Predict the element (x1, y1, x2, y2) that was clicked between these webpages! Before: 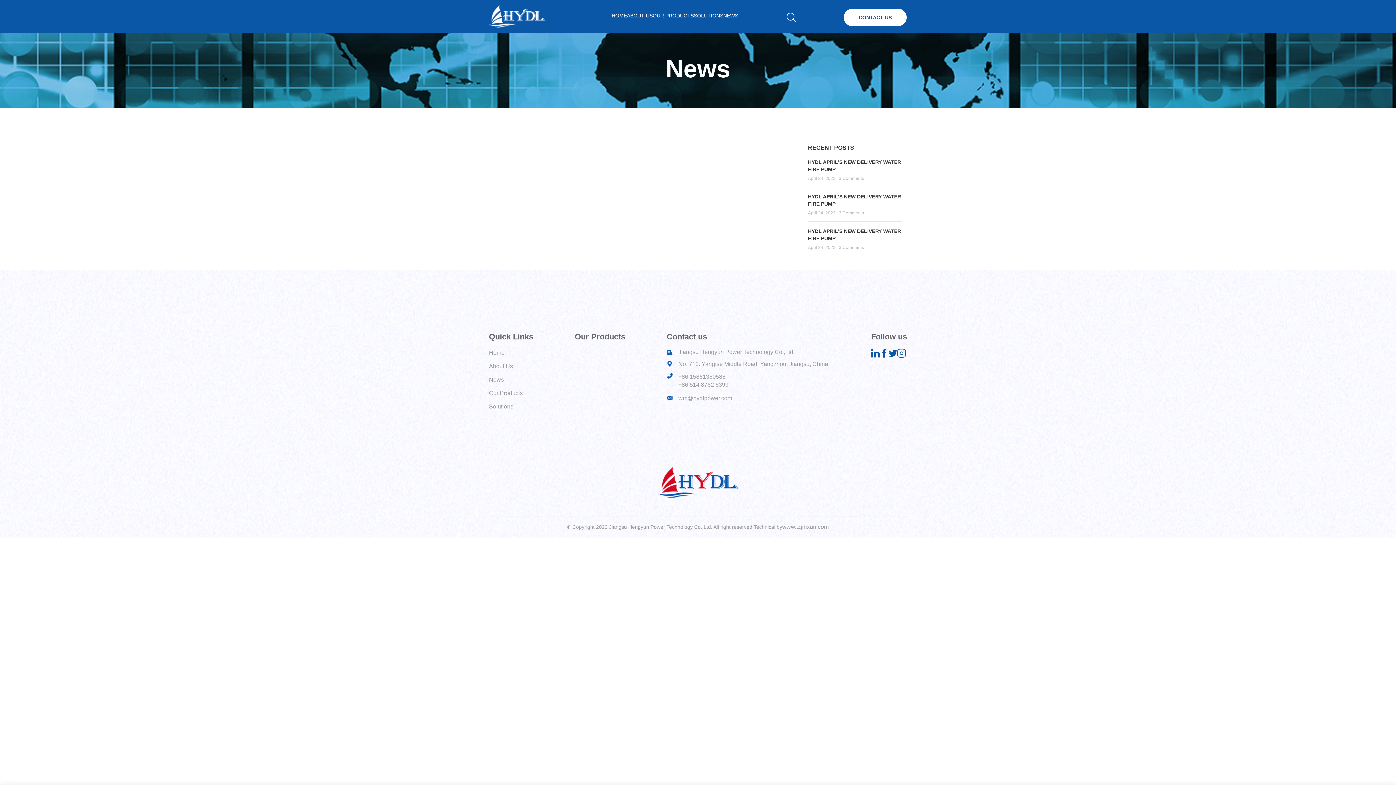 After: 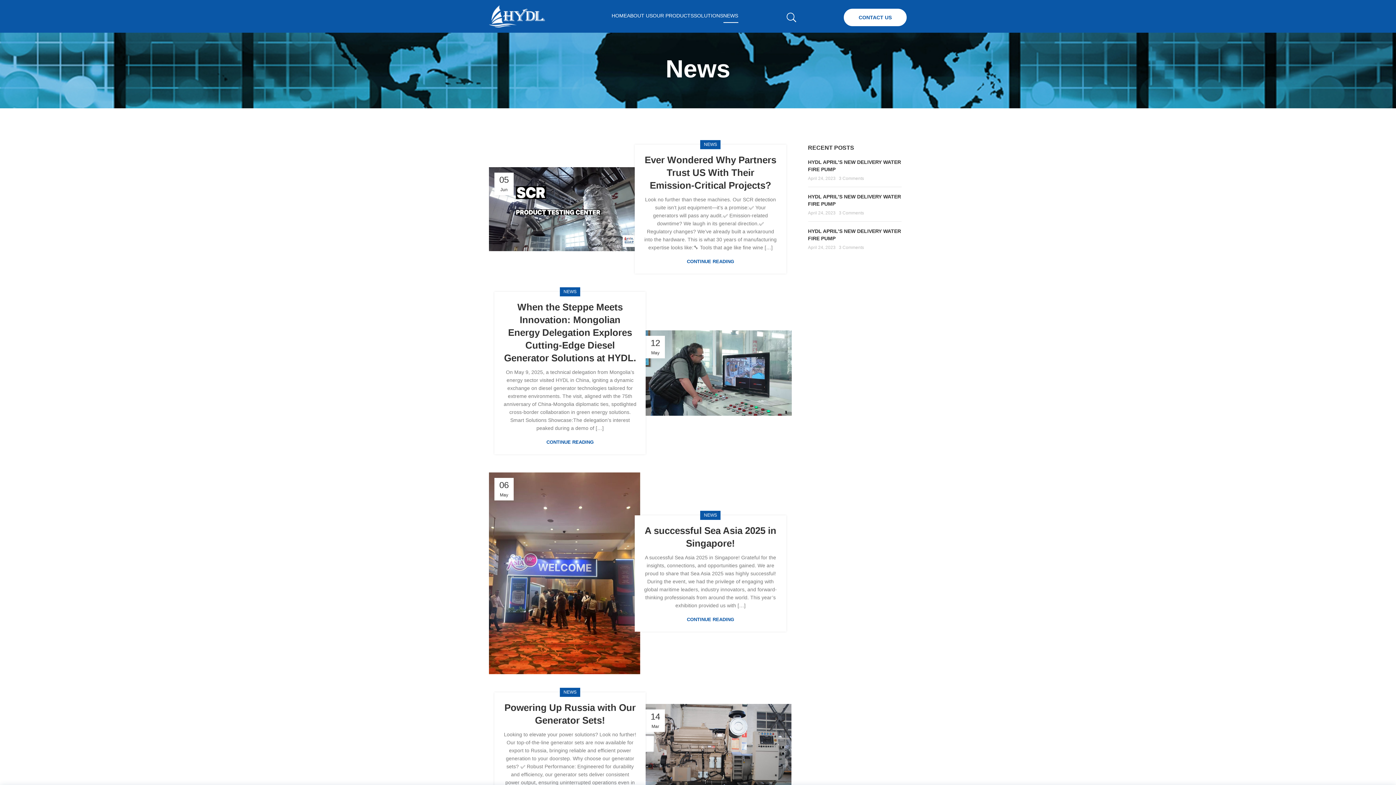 Action: label: NEWS bbox: (723, 8, 738, 22)